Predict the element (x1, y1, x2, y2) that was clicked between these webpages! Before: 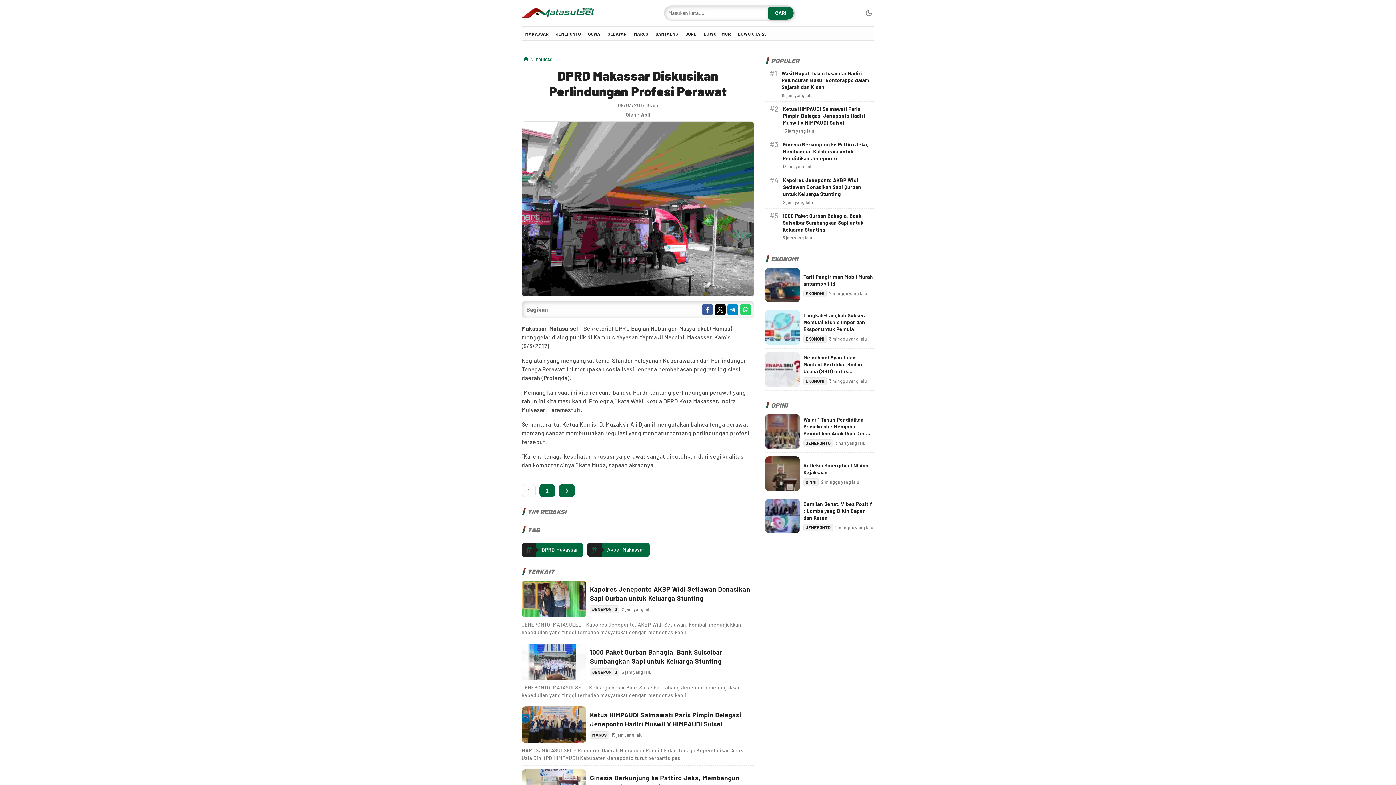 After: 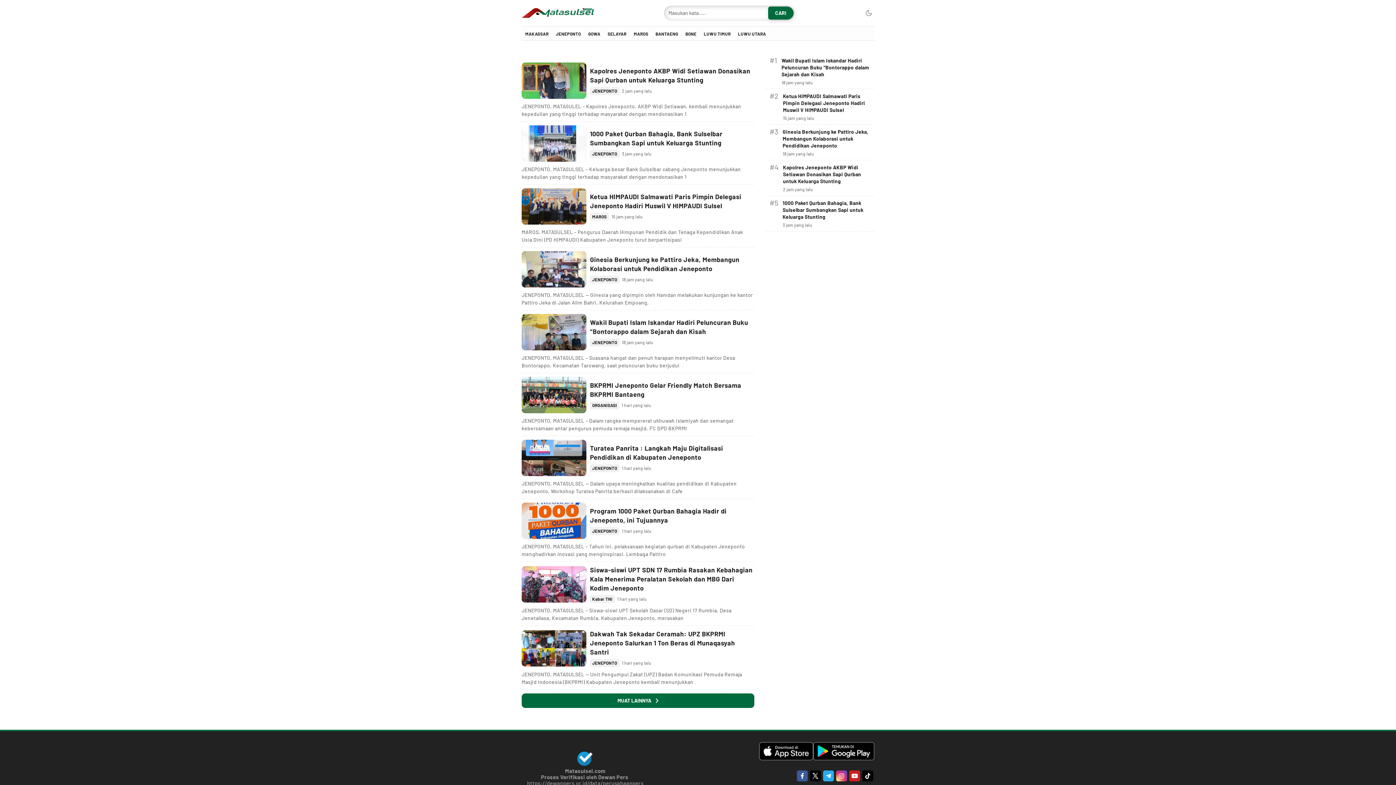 Action: bbox: (768, 6, 793, 19) label: Cari